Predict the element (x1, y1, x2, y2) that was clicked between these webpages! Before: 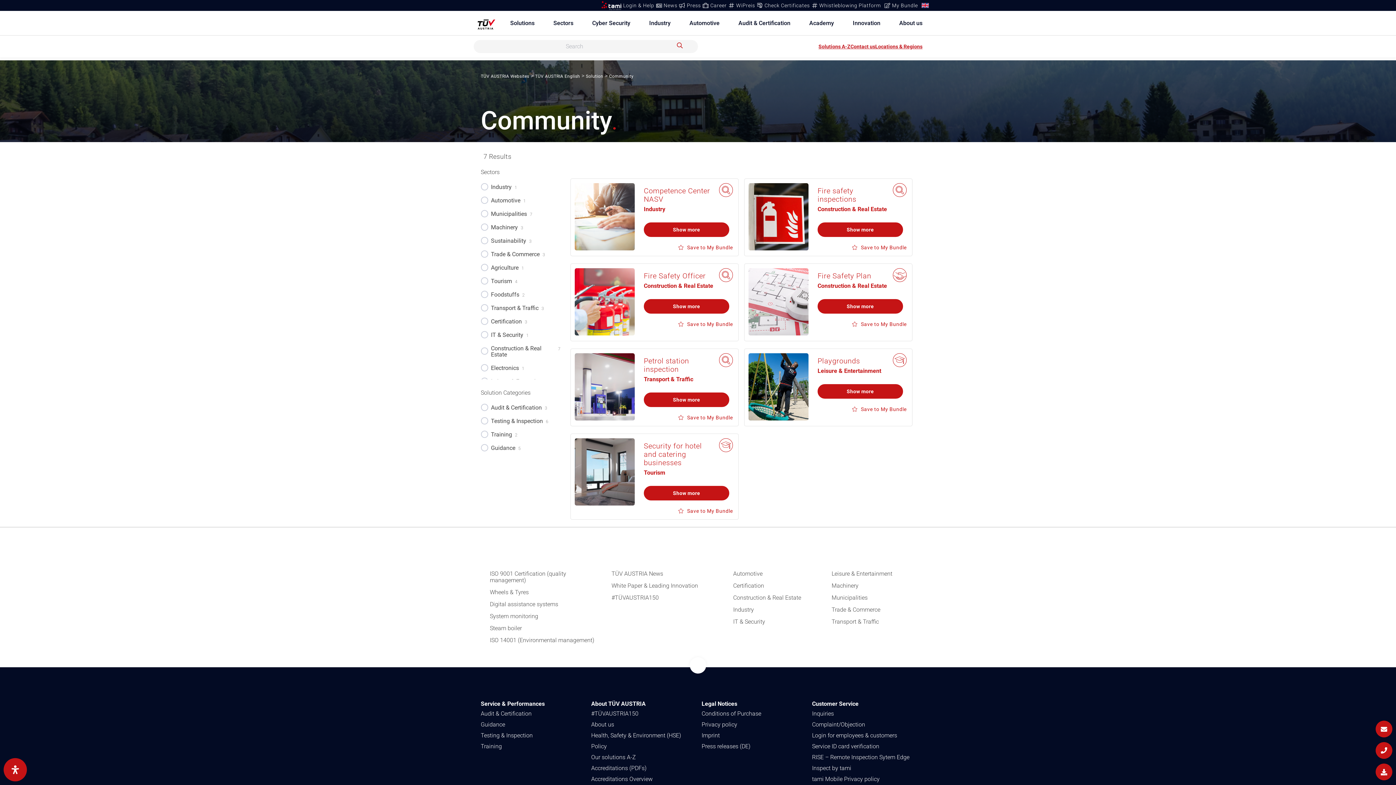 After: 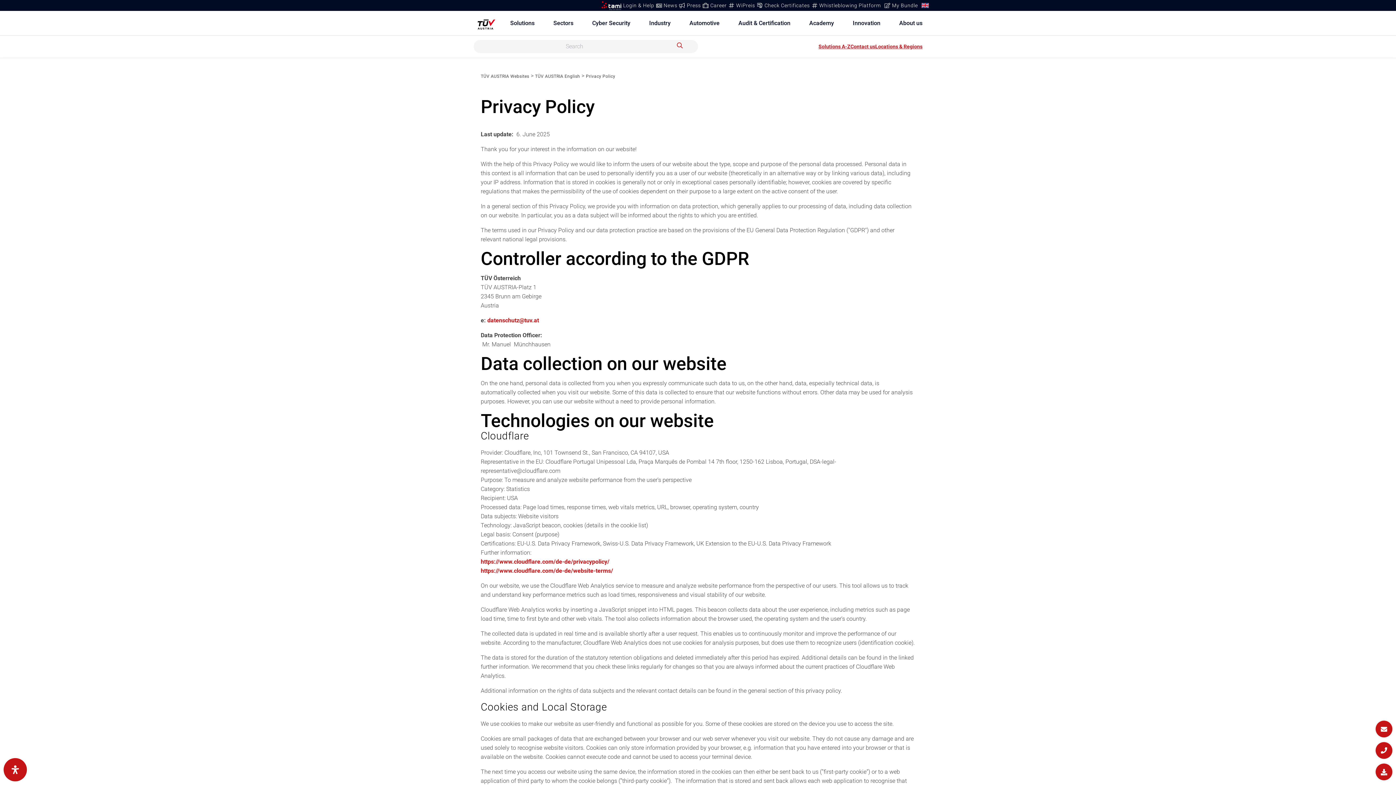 Action: bbox: (701, 721, 737, 728) label: Privacy policy